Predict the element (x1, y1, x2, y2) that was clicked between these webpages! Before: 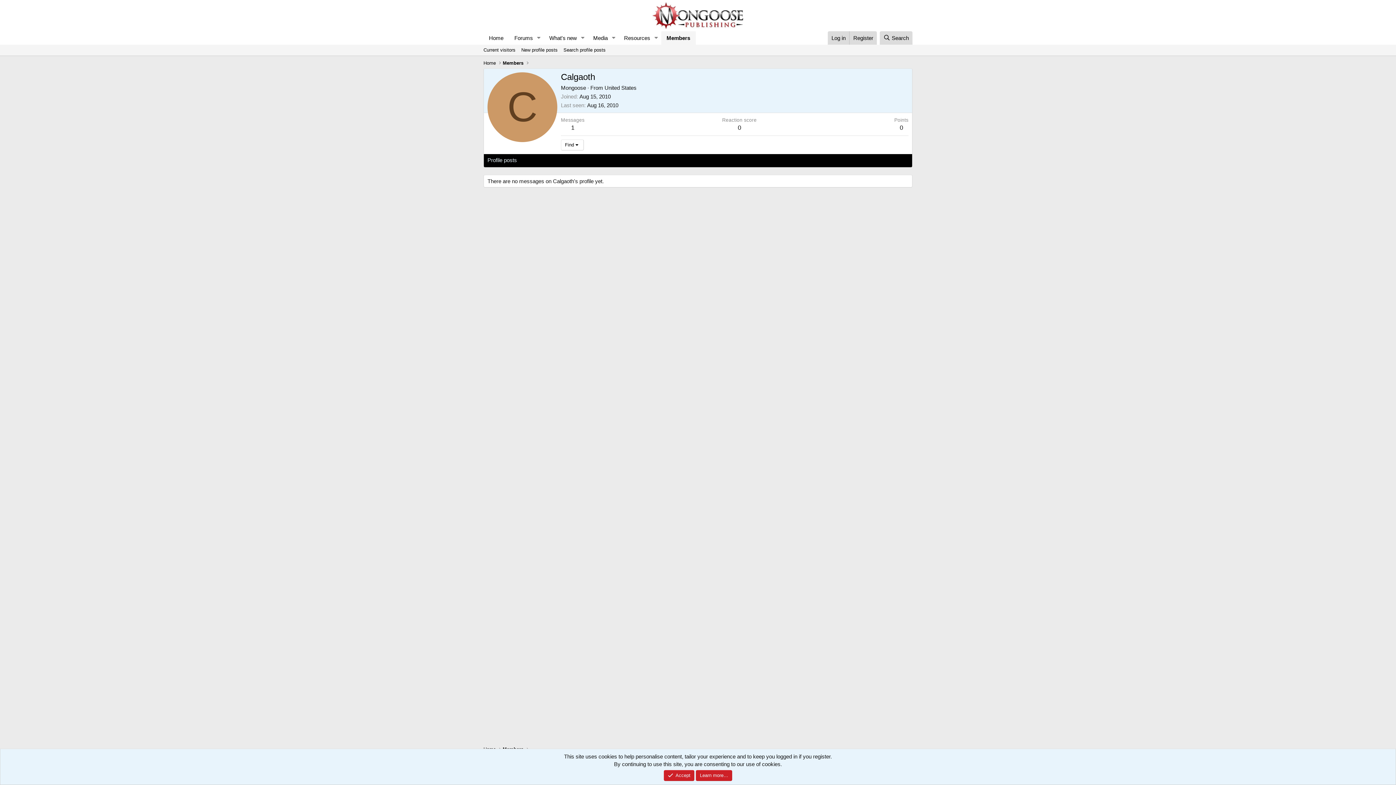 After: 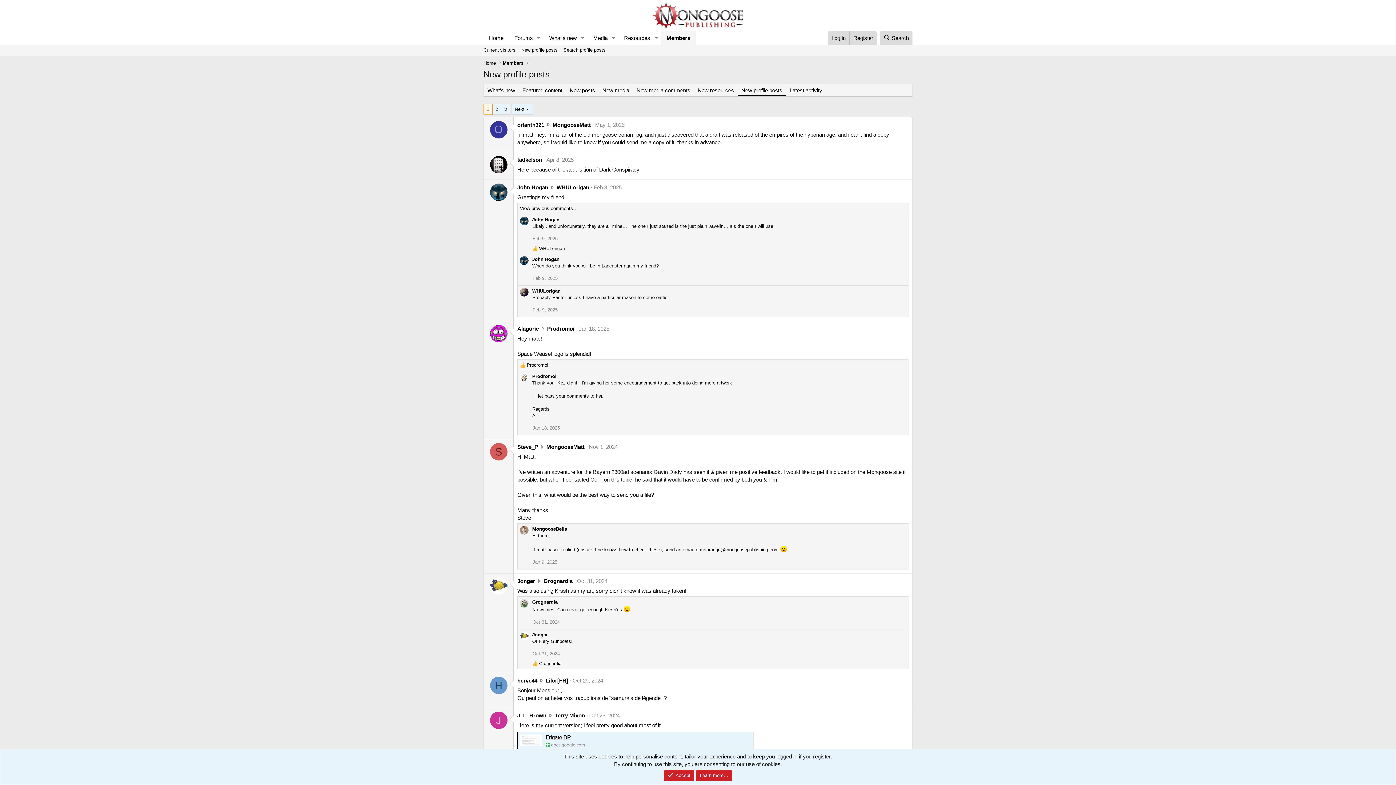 Action: label: New profile posts bbox: (518, 44, 560, 55)